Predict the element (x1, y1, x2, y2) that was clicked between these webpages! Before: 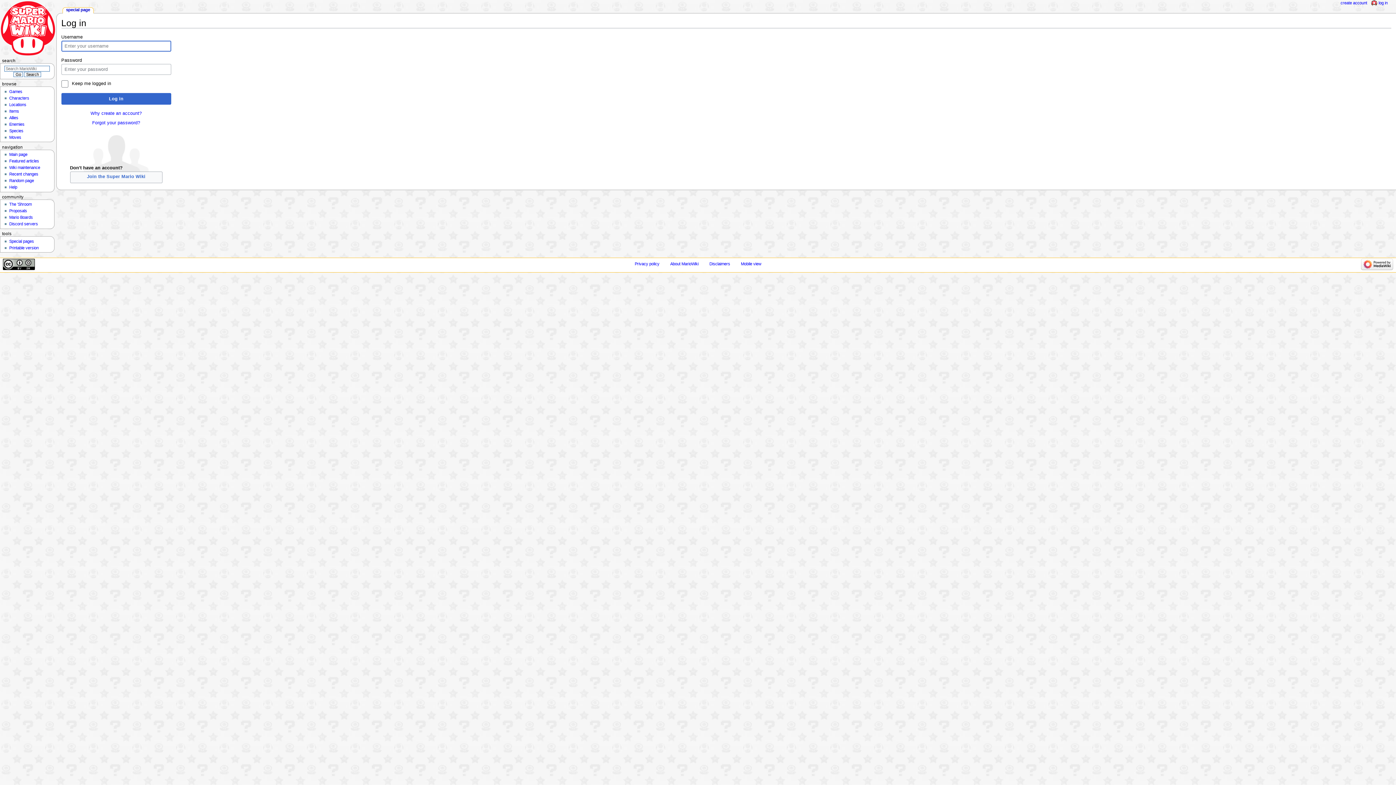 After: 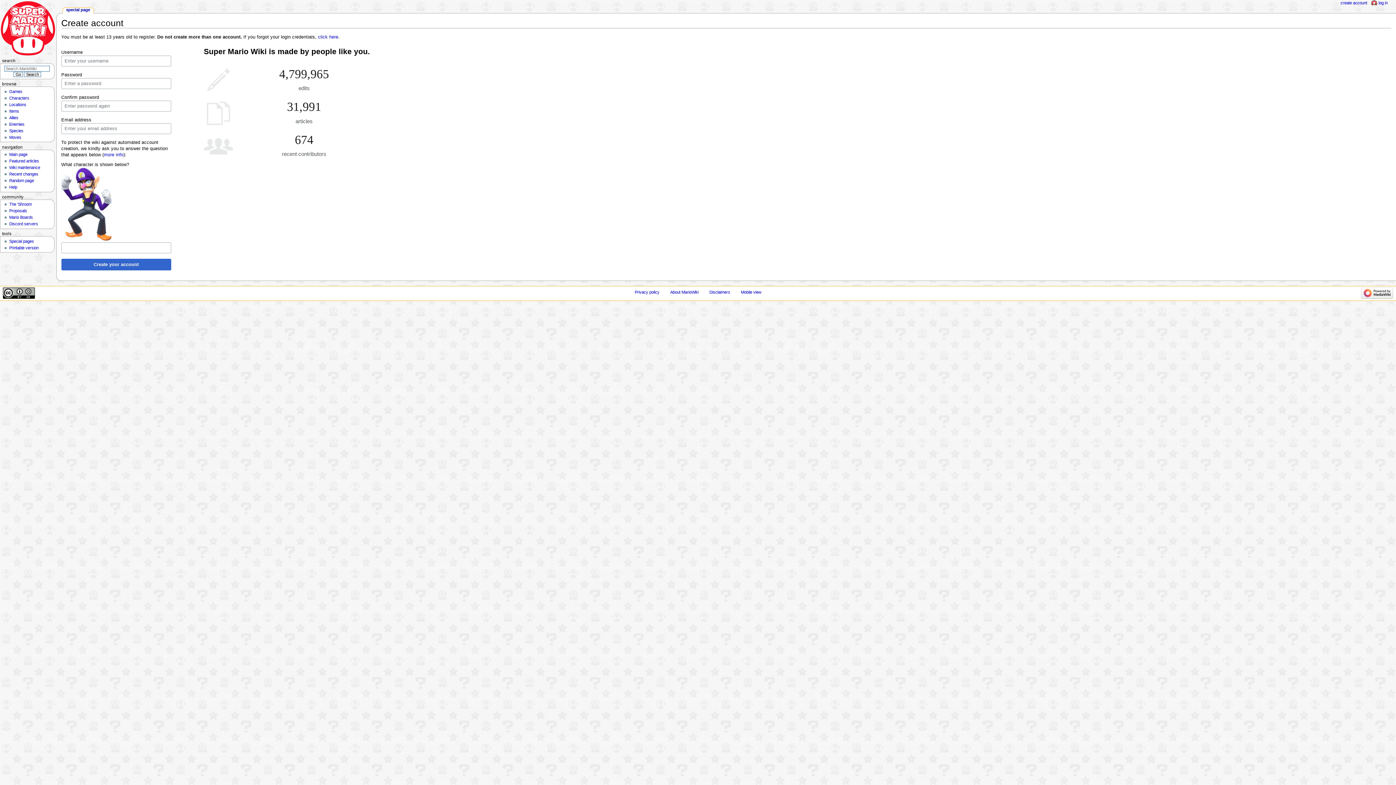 Action: label: Join the Super Mario Wiki bbox: (70, 171, 162, 183)